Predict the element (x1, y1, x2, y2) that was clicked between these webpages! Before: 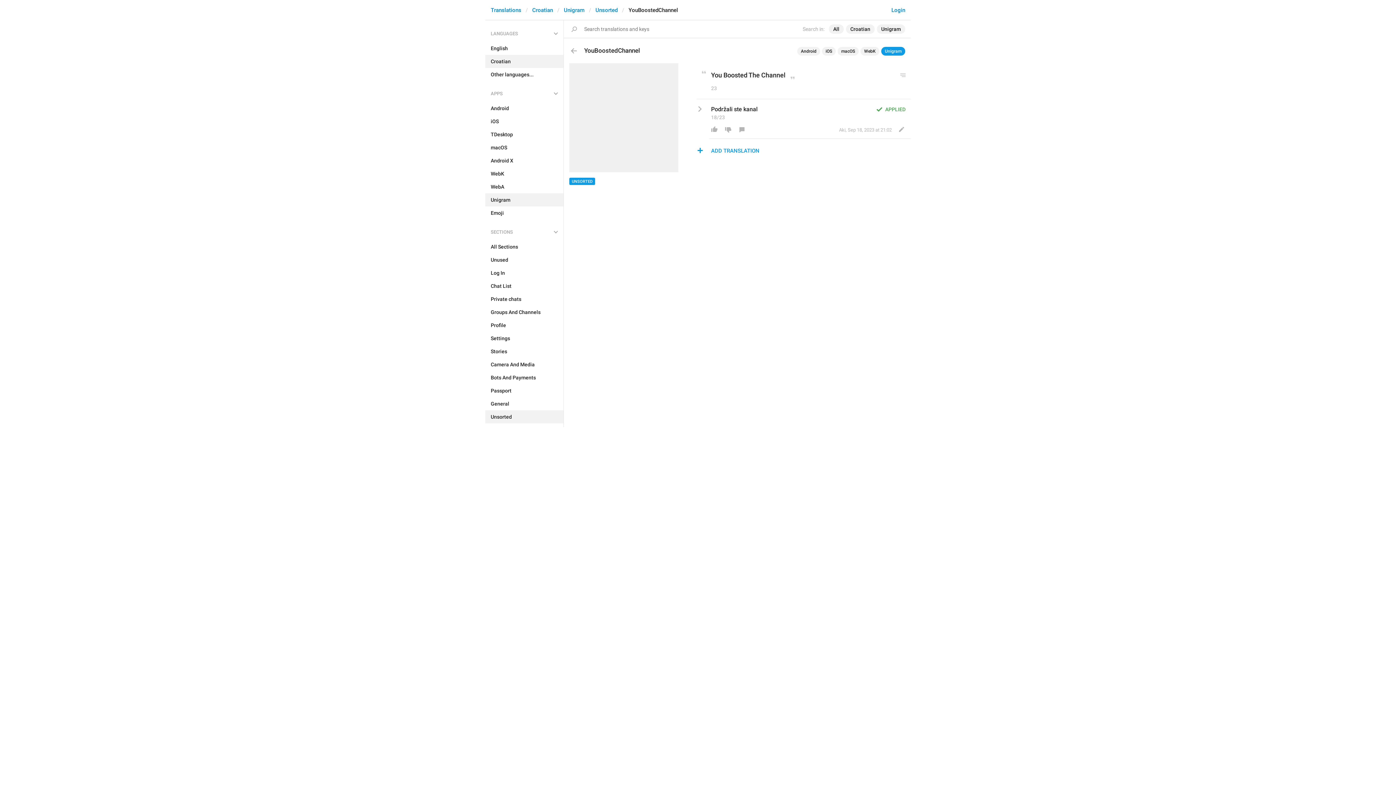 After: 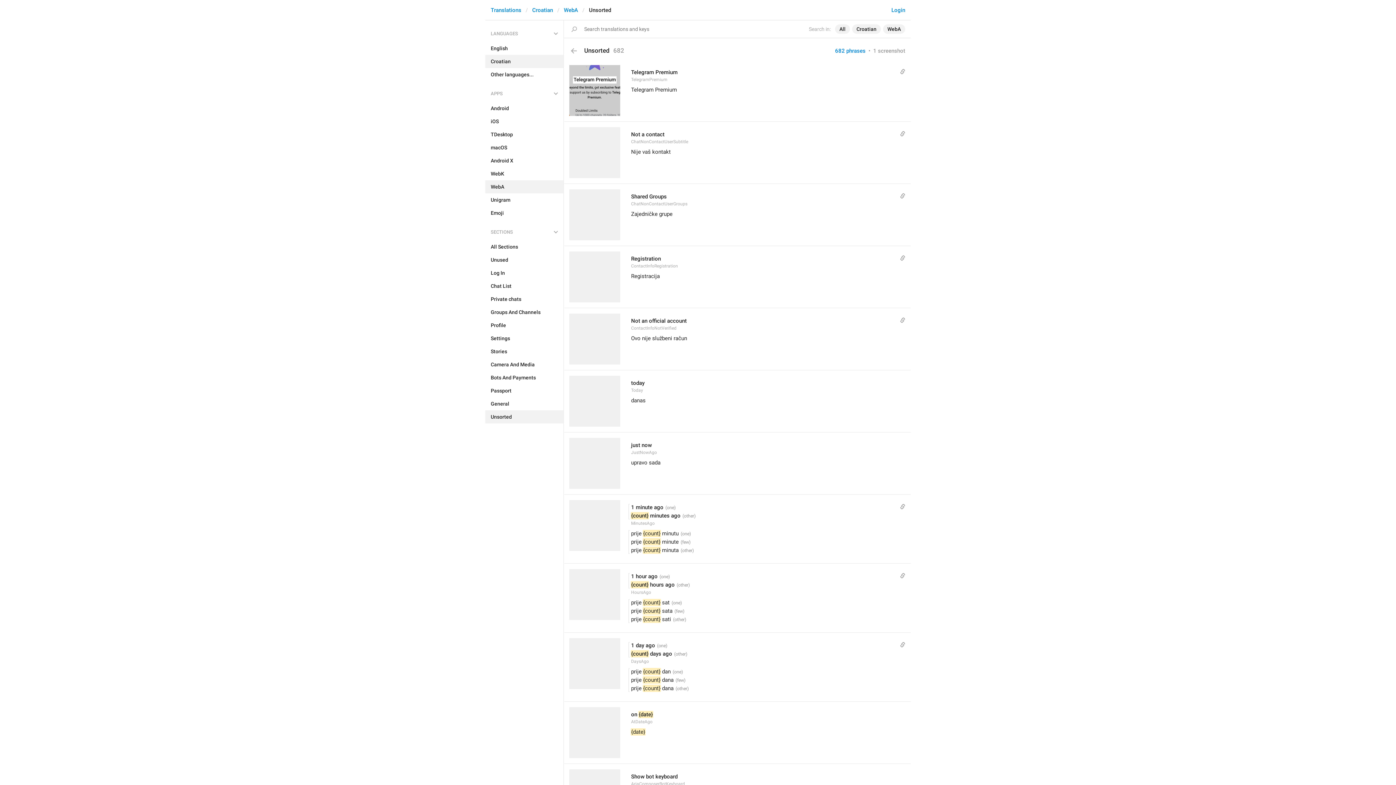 Action: label: WebA bbox: (485, 180, 563, 193)